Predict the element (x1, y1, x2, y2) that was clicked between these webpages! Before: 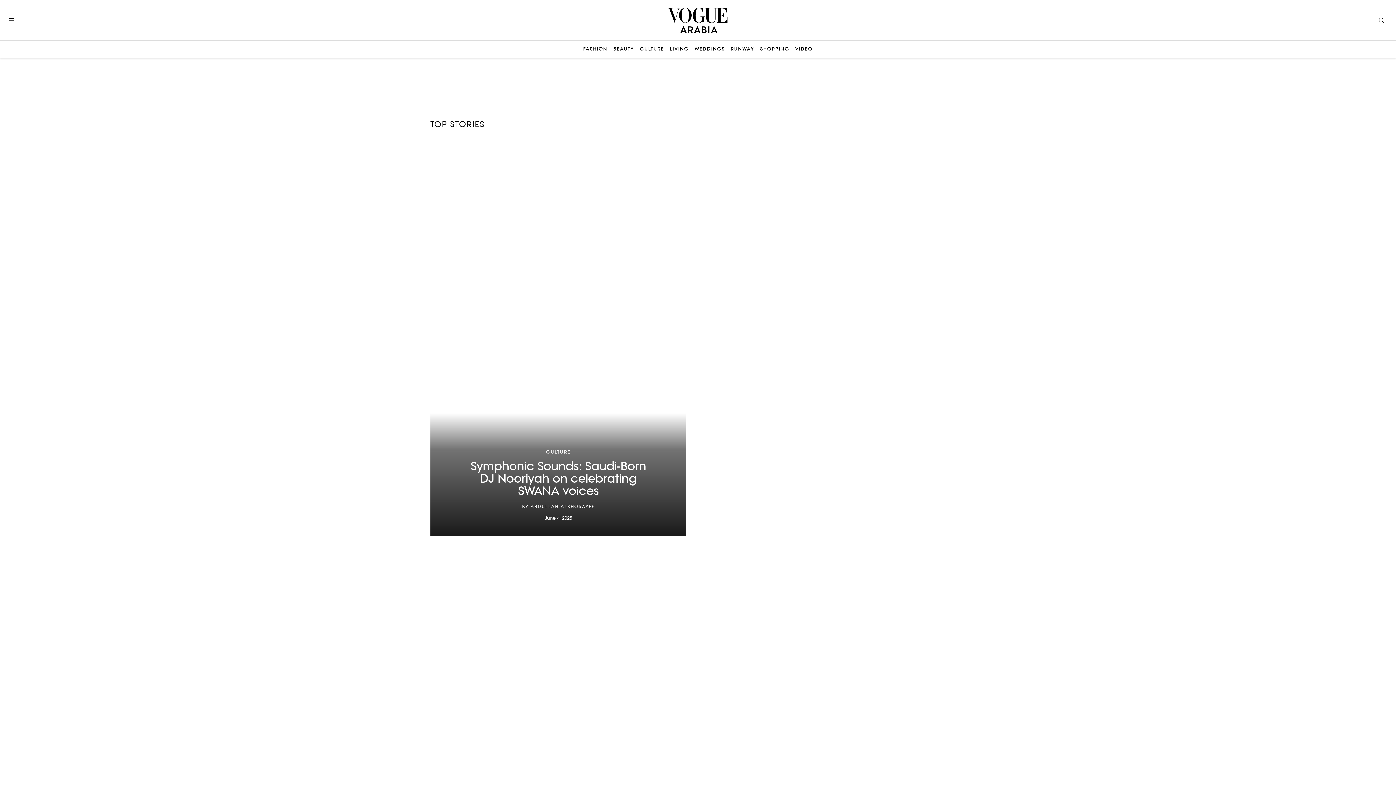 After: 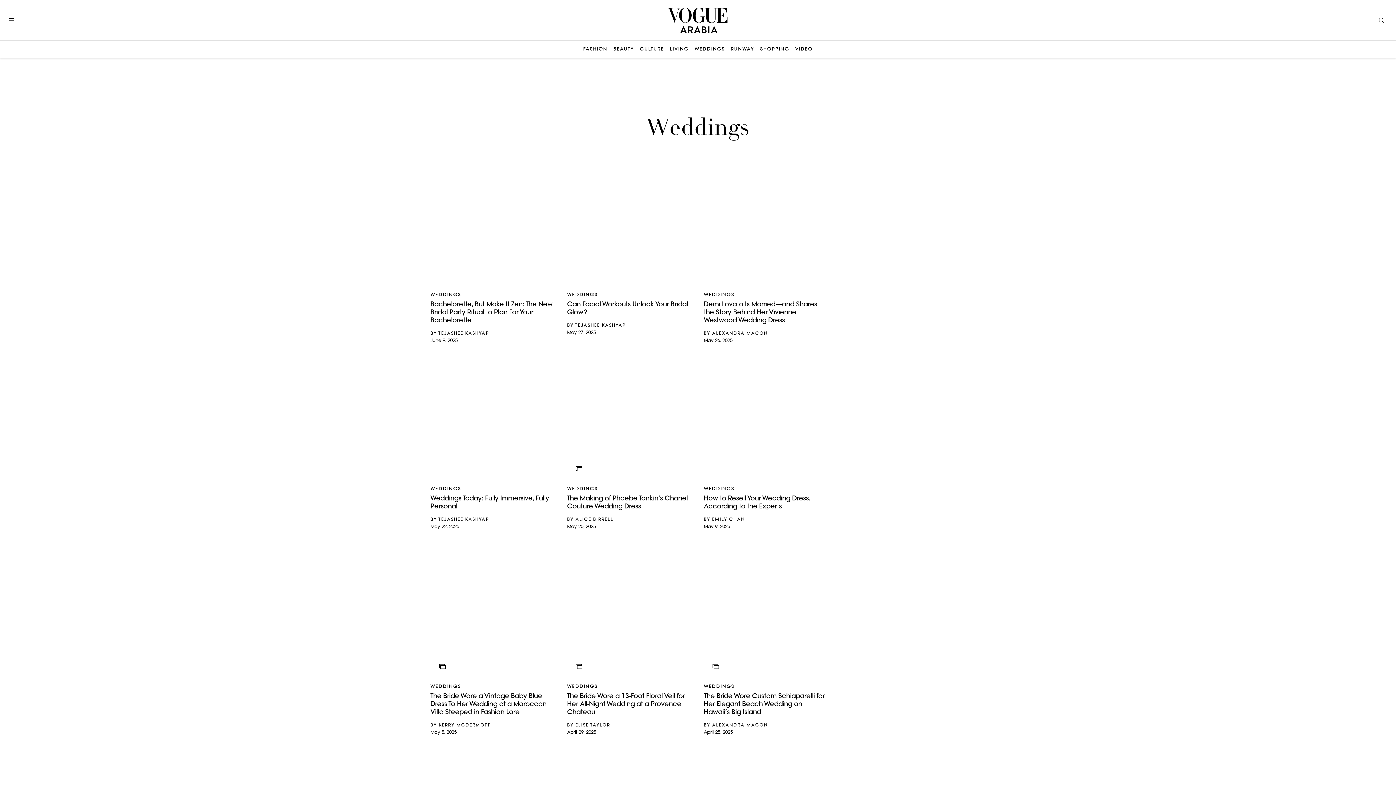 Action: bbox: (694, 46, 725, 52) label: WEDDINGS